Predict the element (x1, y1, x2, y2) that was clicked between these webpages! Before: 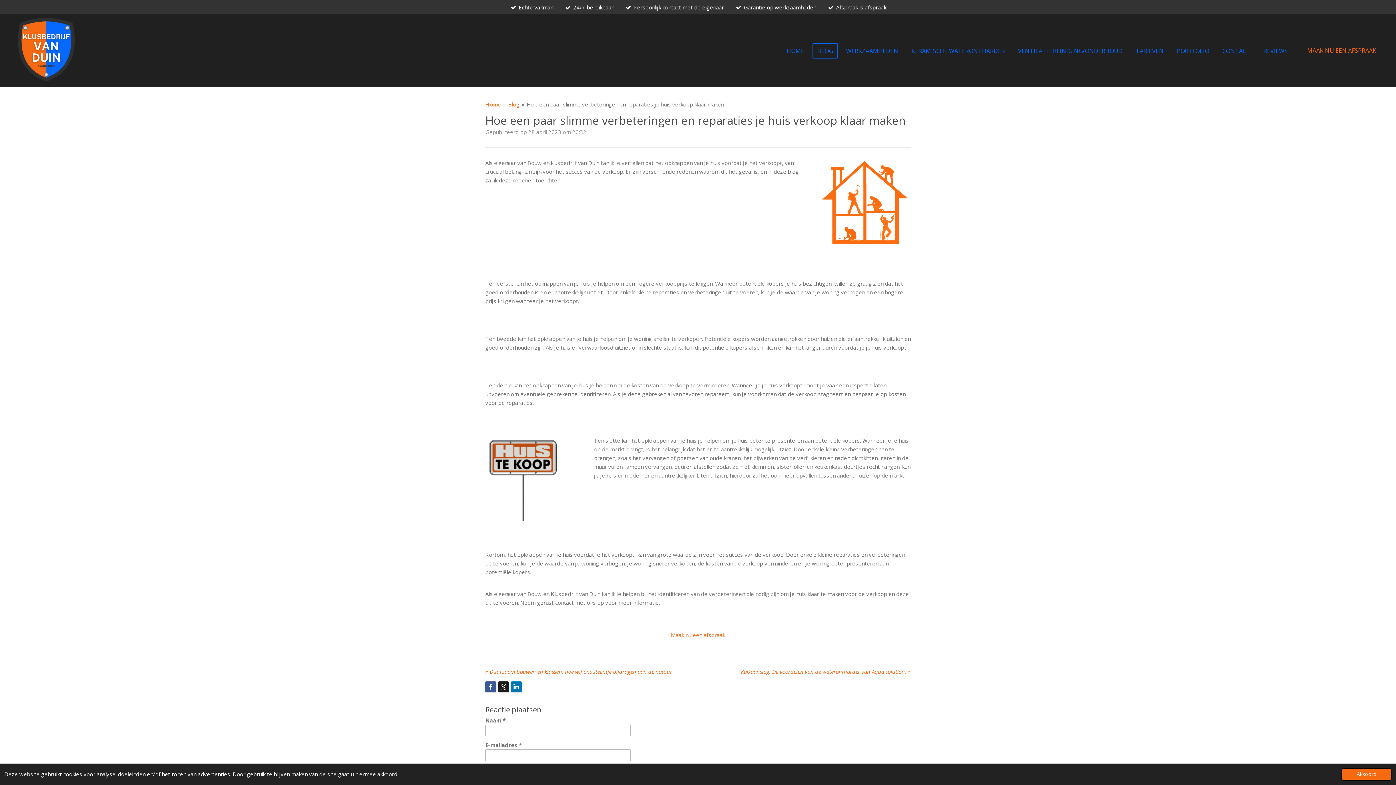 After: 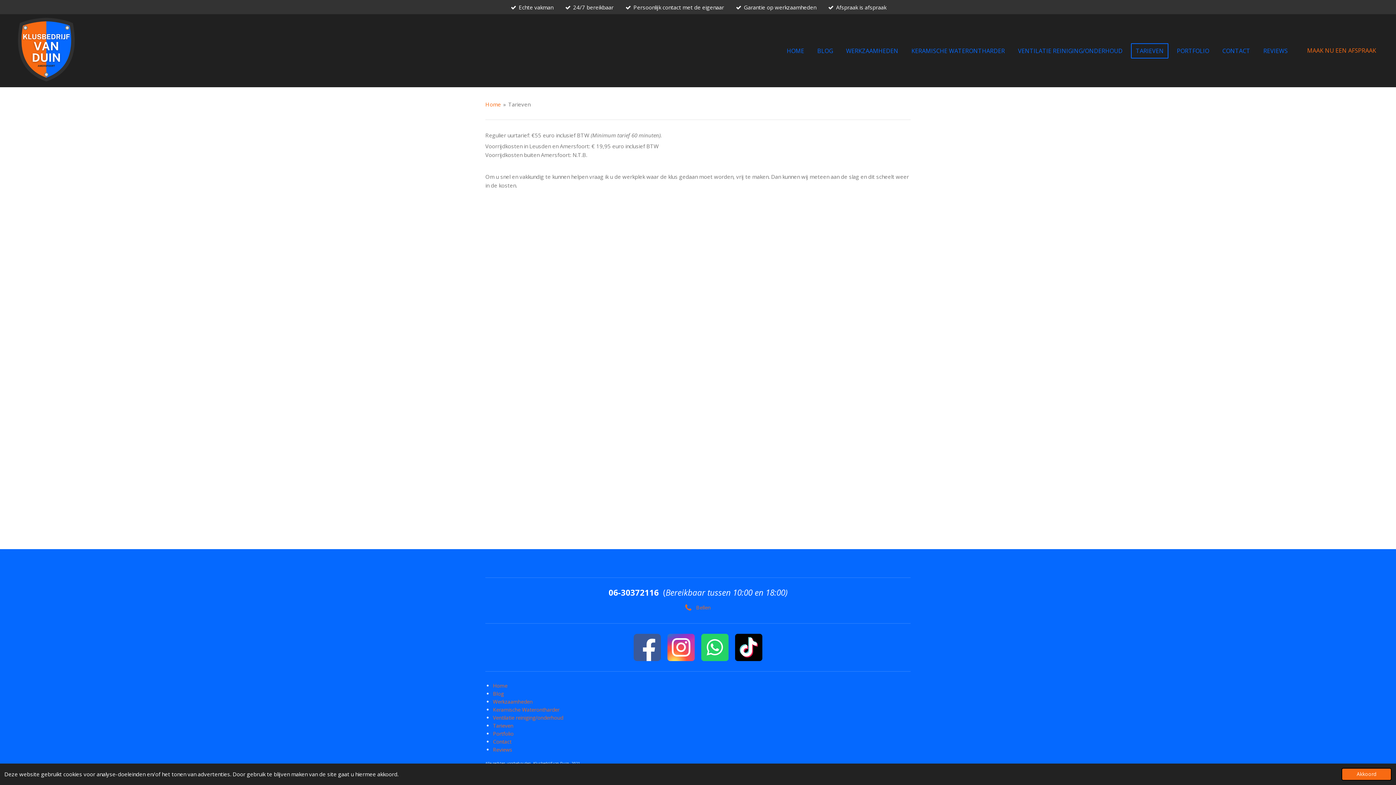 Action: bbox: (1131, 43, 1168, 58) label: TARIEVEN